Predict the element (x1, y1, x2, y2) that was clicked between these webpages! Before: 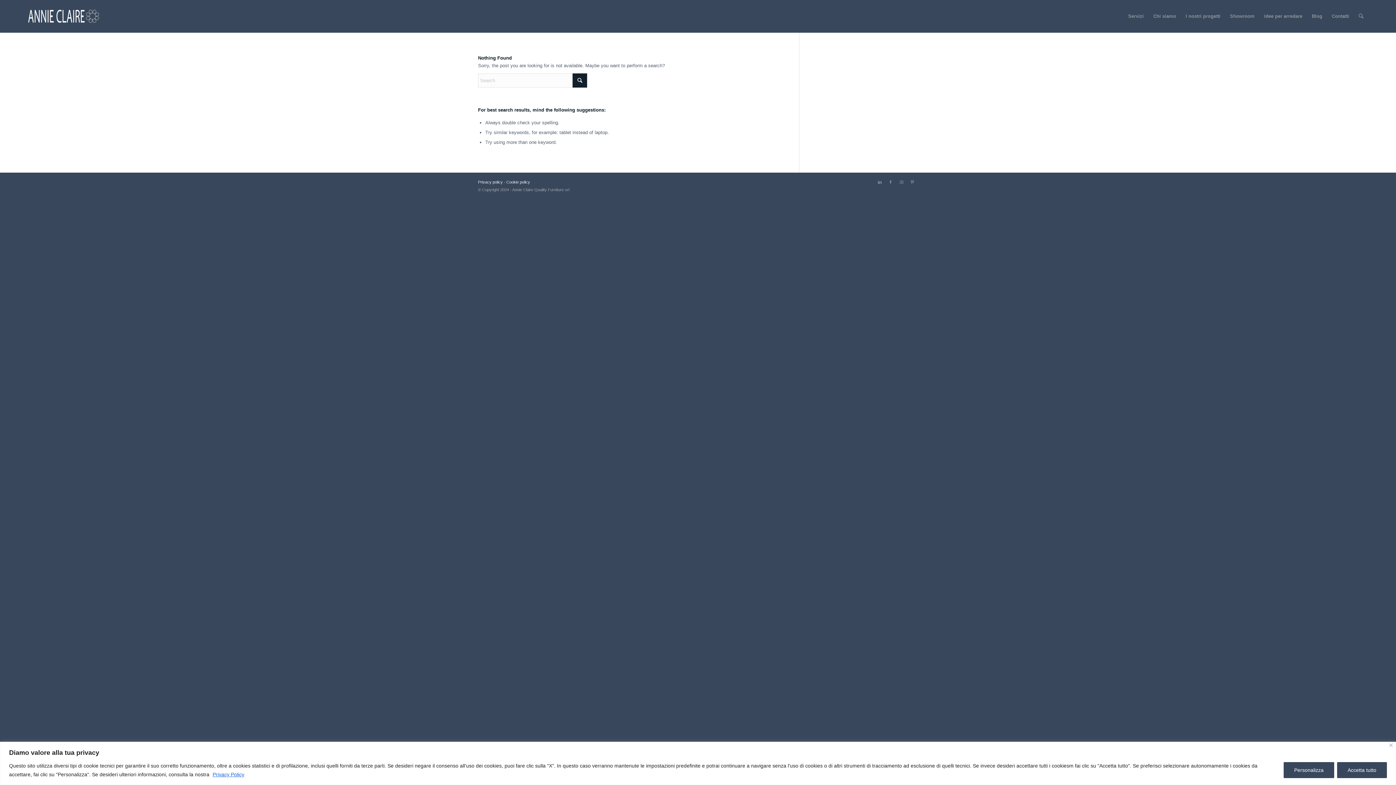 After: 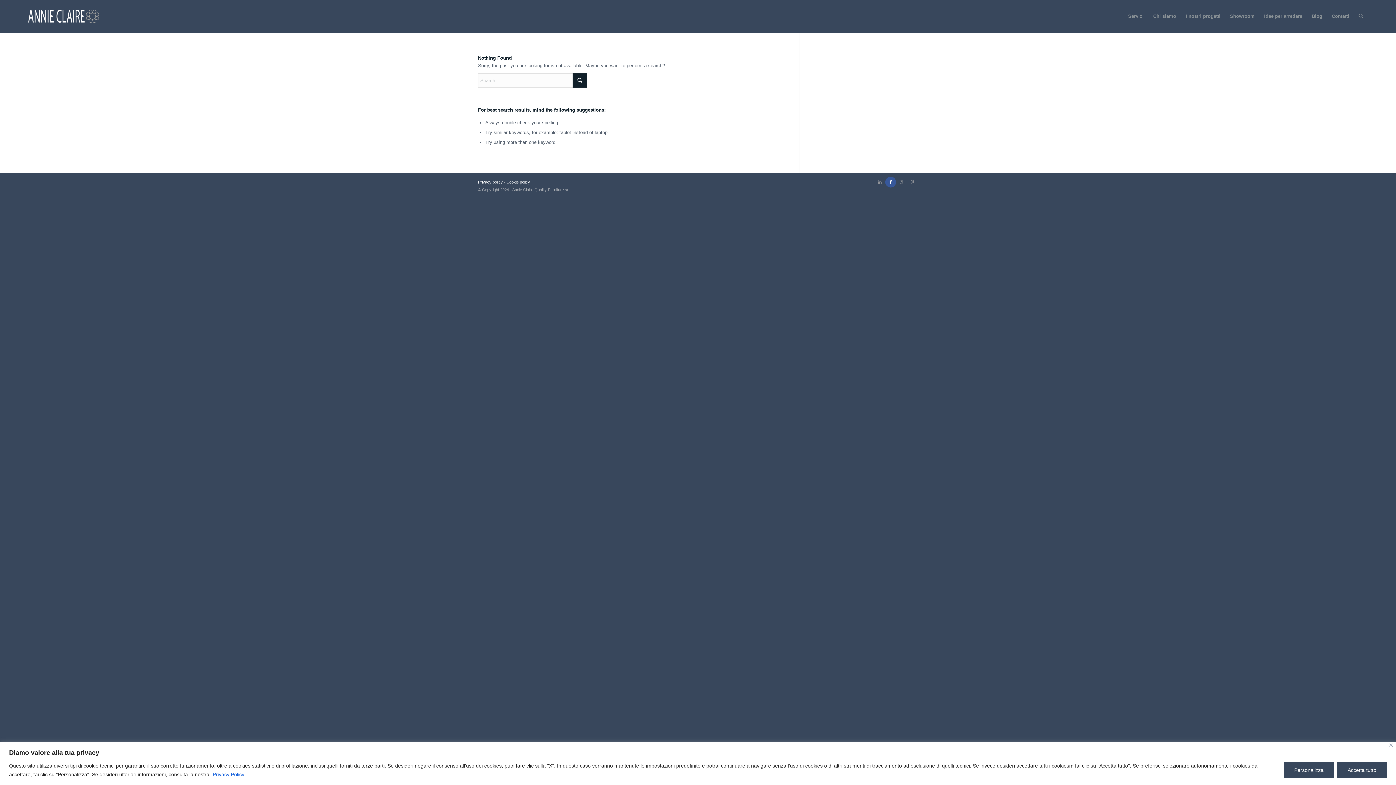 Action: label: Link to Facebook bbox: (885, 176, 896, 187)